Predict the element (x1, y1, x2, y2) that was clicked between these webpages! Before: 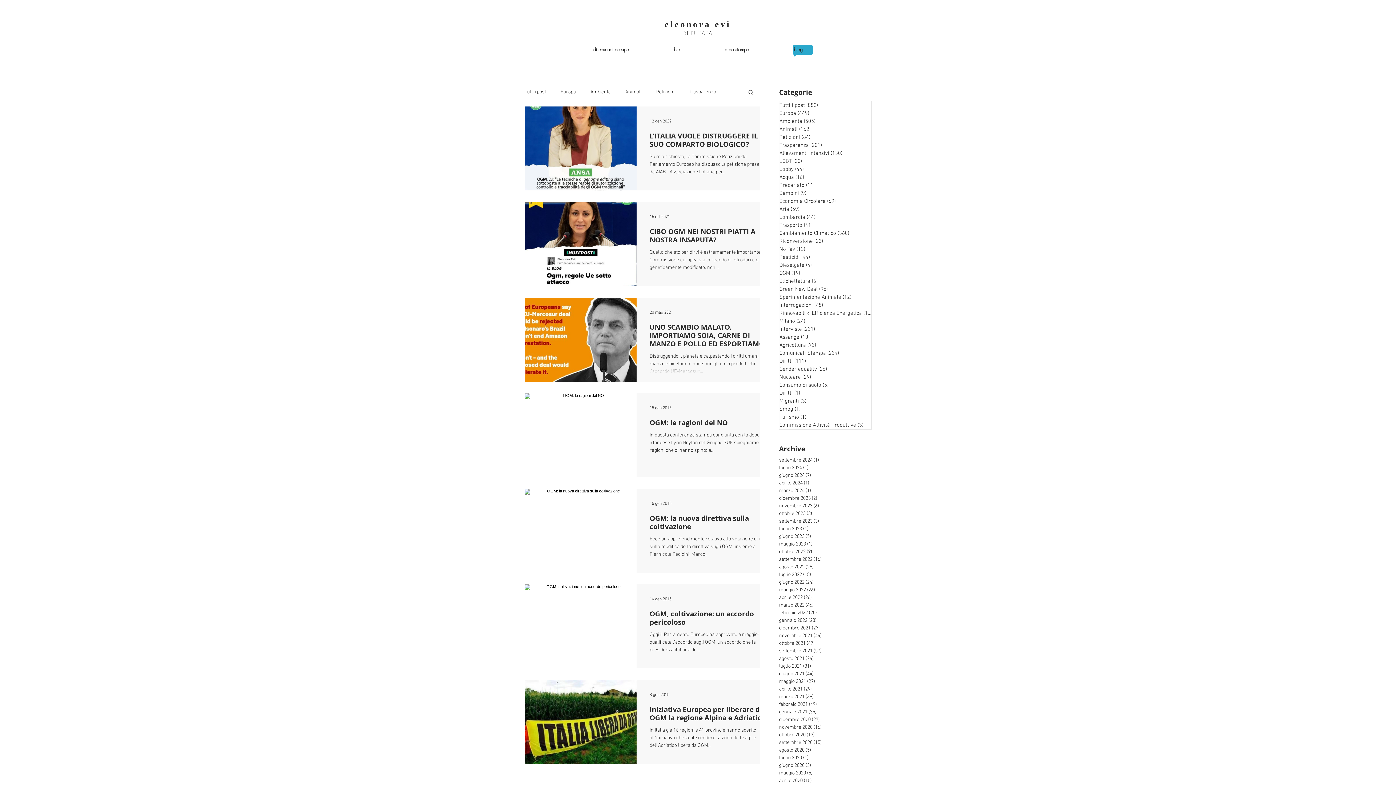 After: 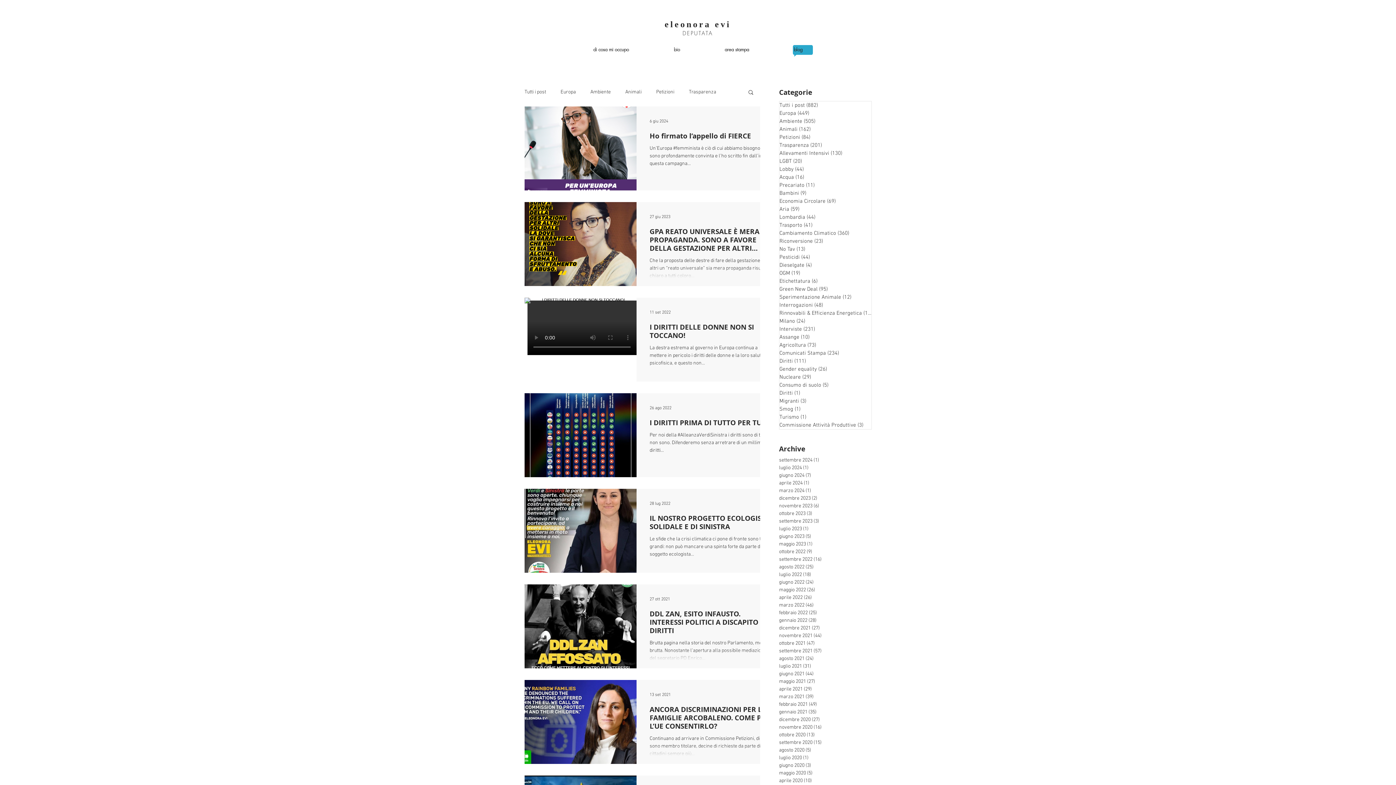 Action: bbox: (779, 157, 871, 165) label: LGBT (20)
20 post